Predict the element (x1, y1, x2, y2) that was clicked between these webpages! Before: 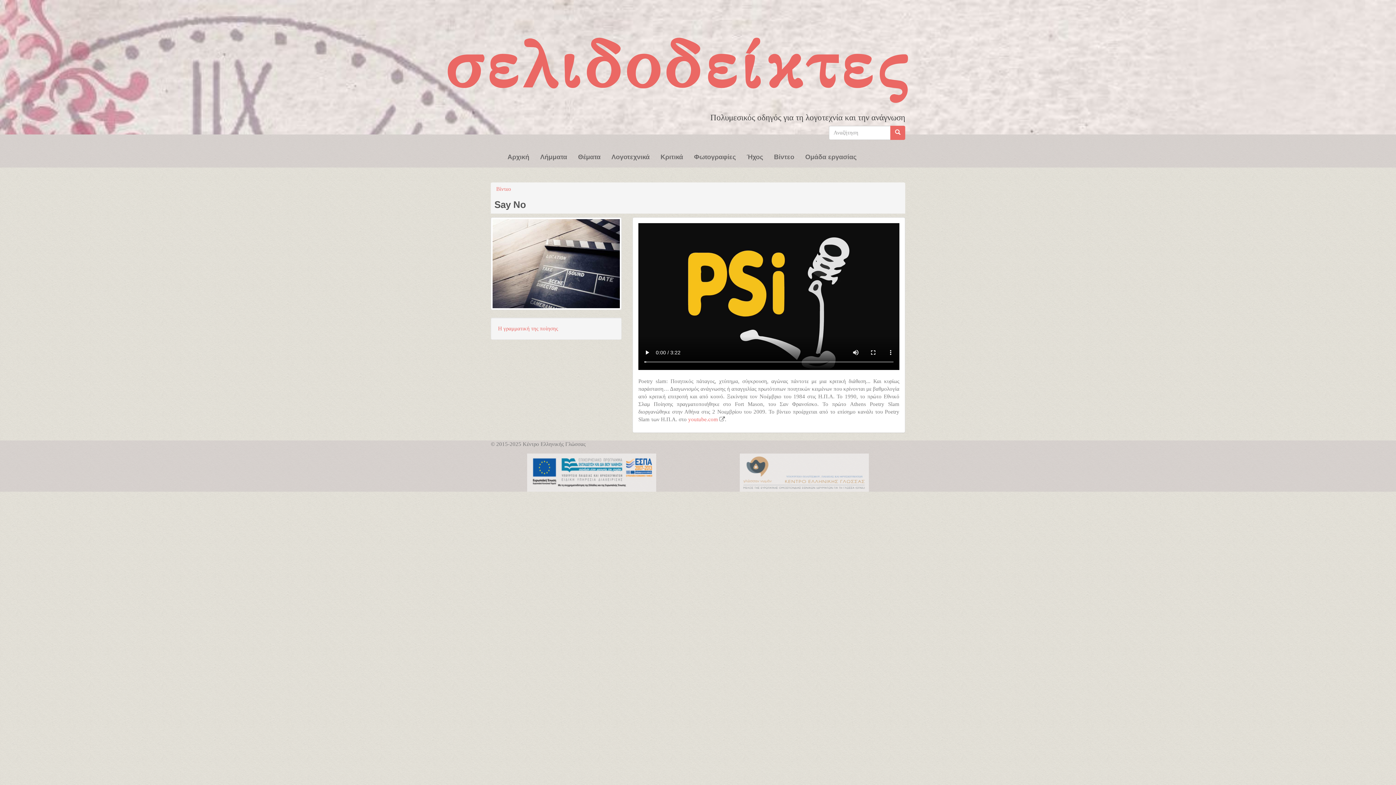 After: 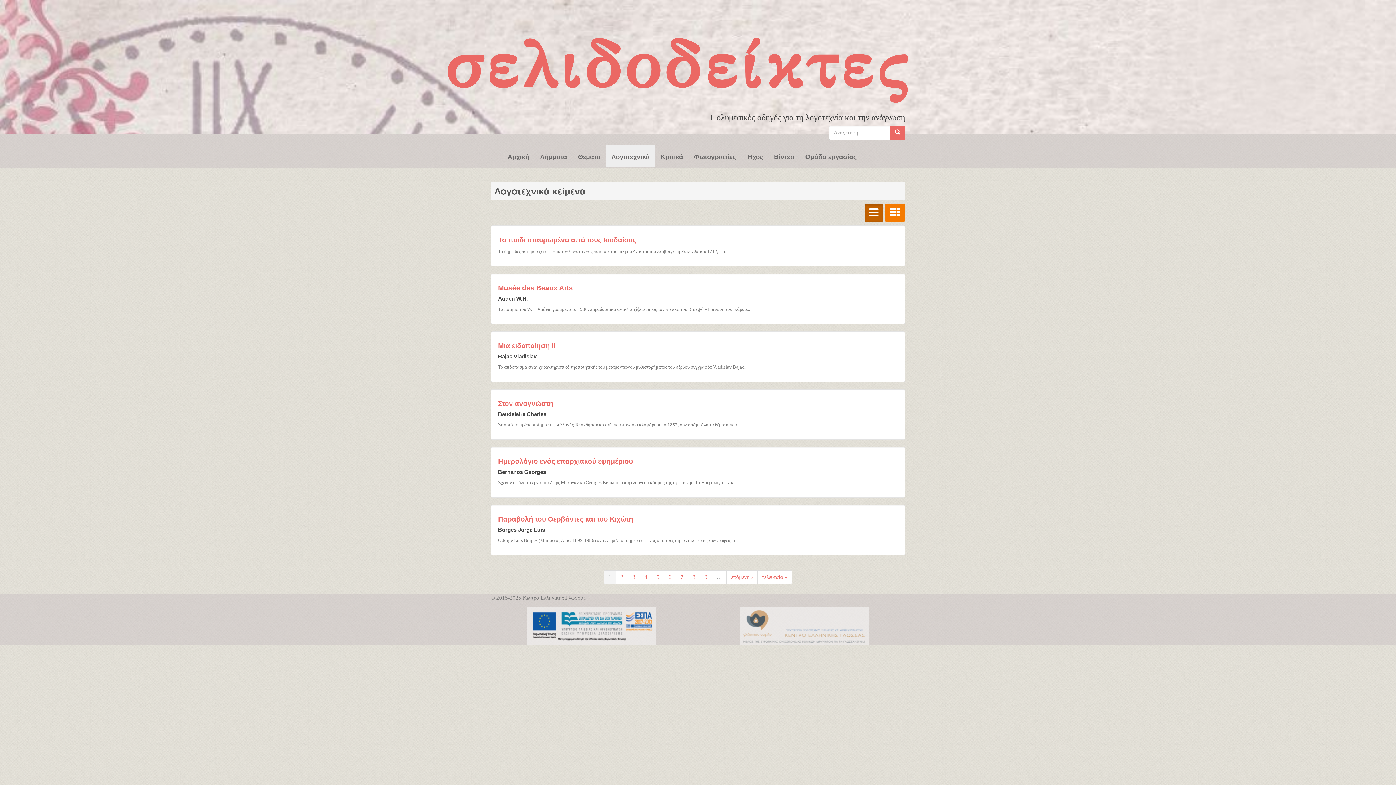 Action: bbox: (606, 145, 655, 167) label: Λογοτεχνικά